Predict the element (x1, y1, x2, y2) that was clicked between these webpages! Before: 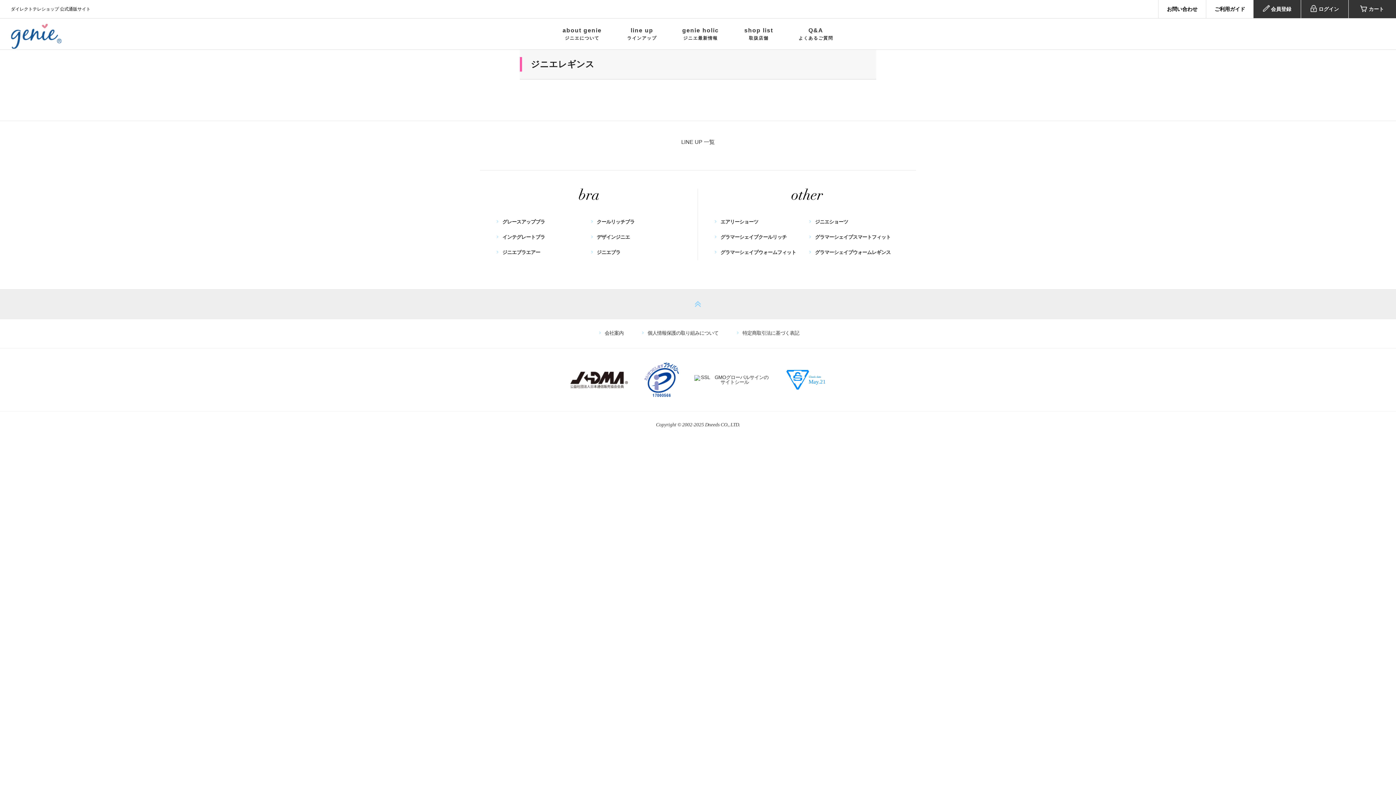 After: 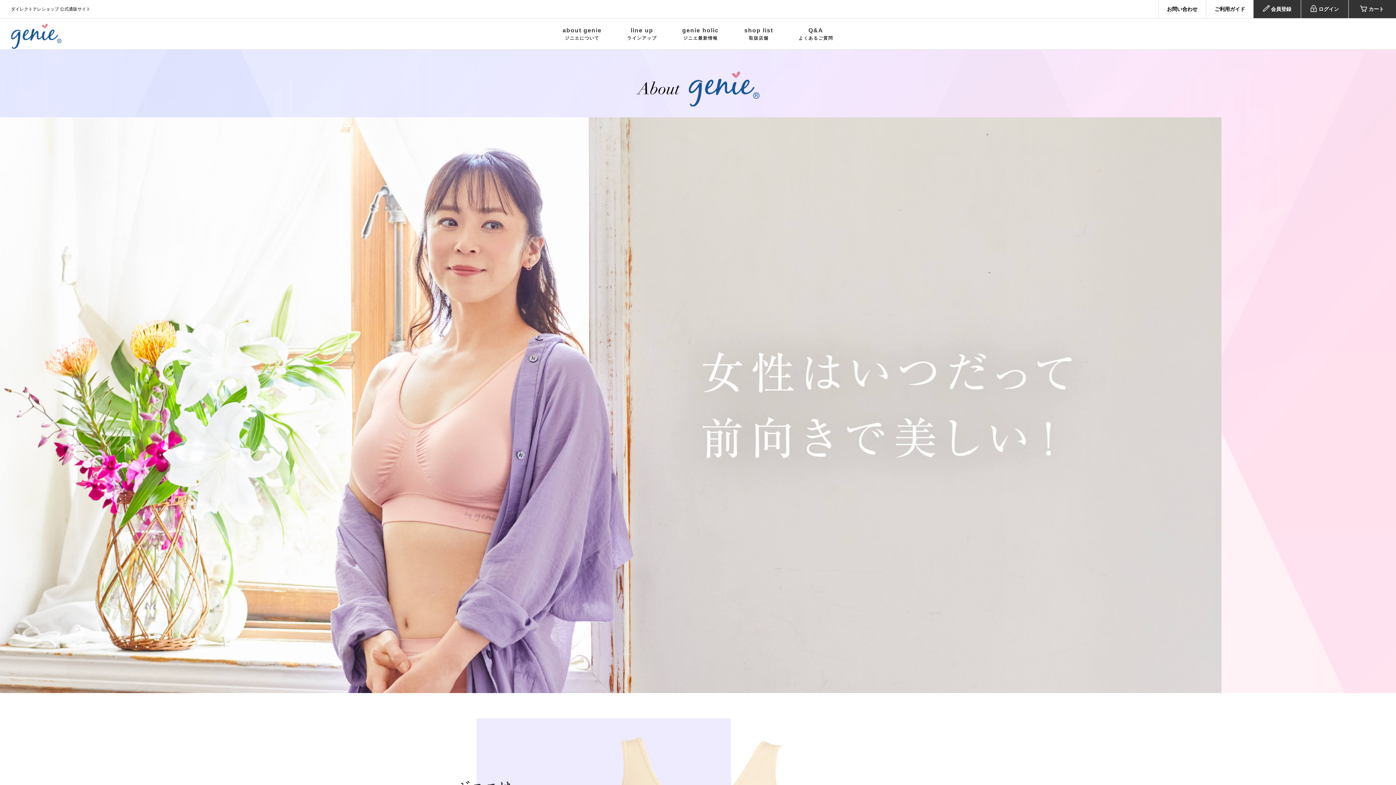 Action: label: about genie

ジニエについて bbox: (550, 18, 614, 49)